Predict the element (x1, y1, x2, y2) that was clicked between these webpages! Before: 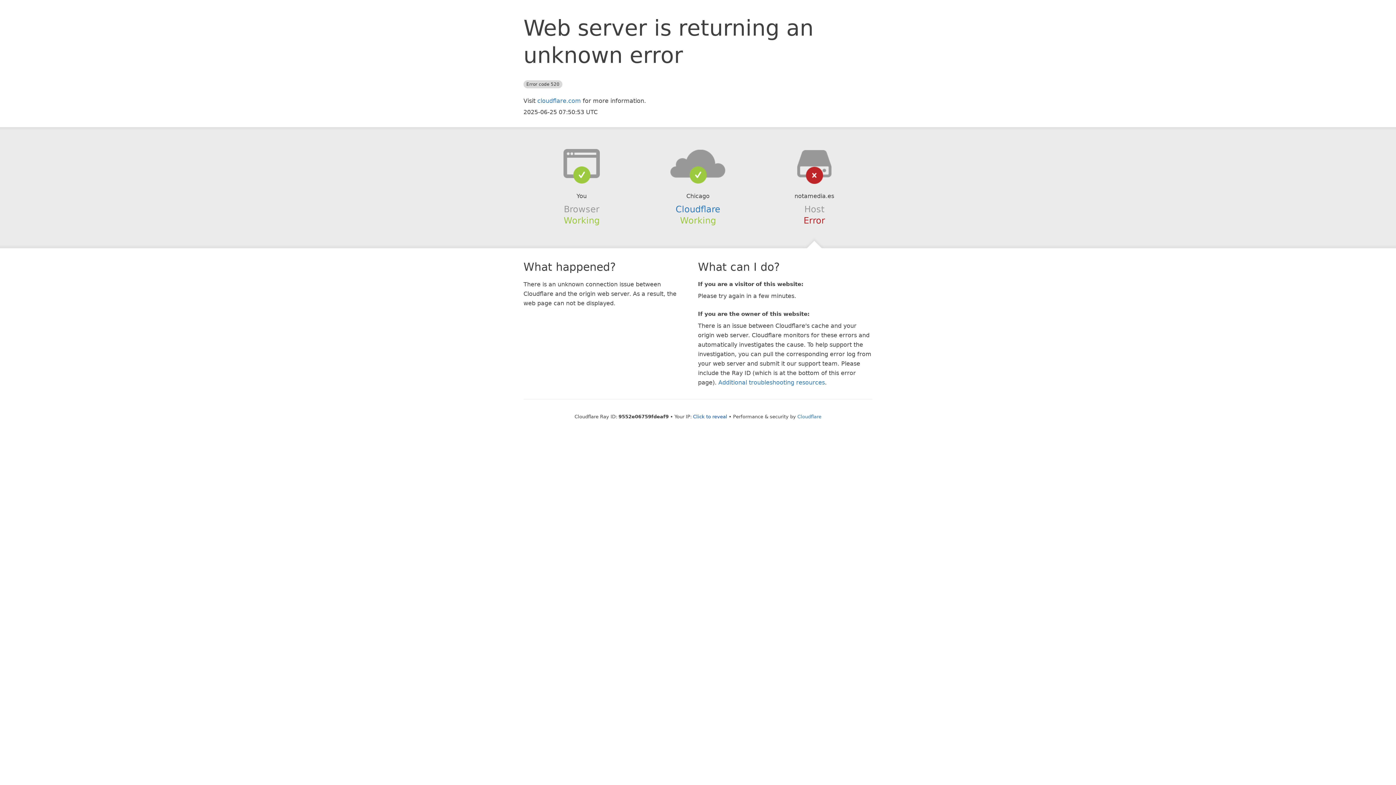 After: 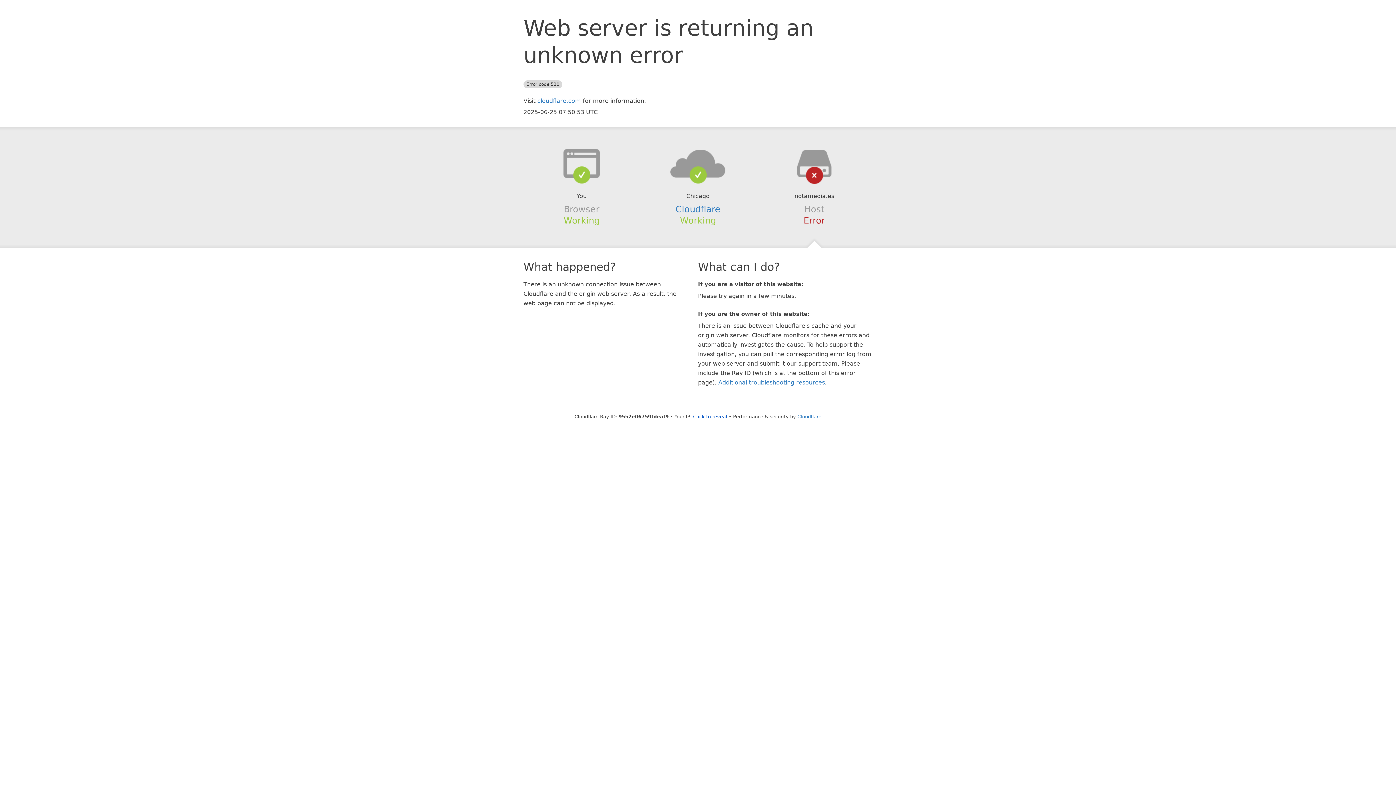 Action: bbox: (639, 148, 756, 178)